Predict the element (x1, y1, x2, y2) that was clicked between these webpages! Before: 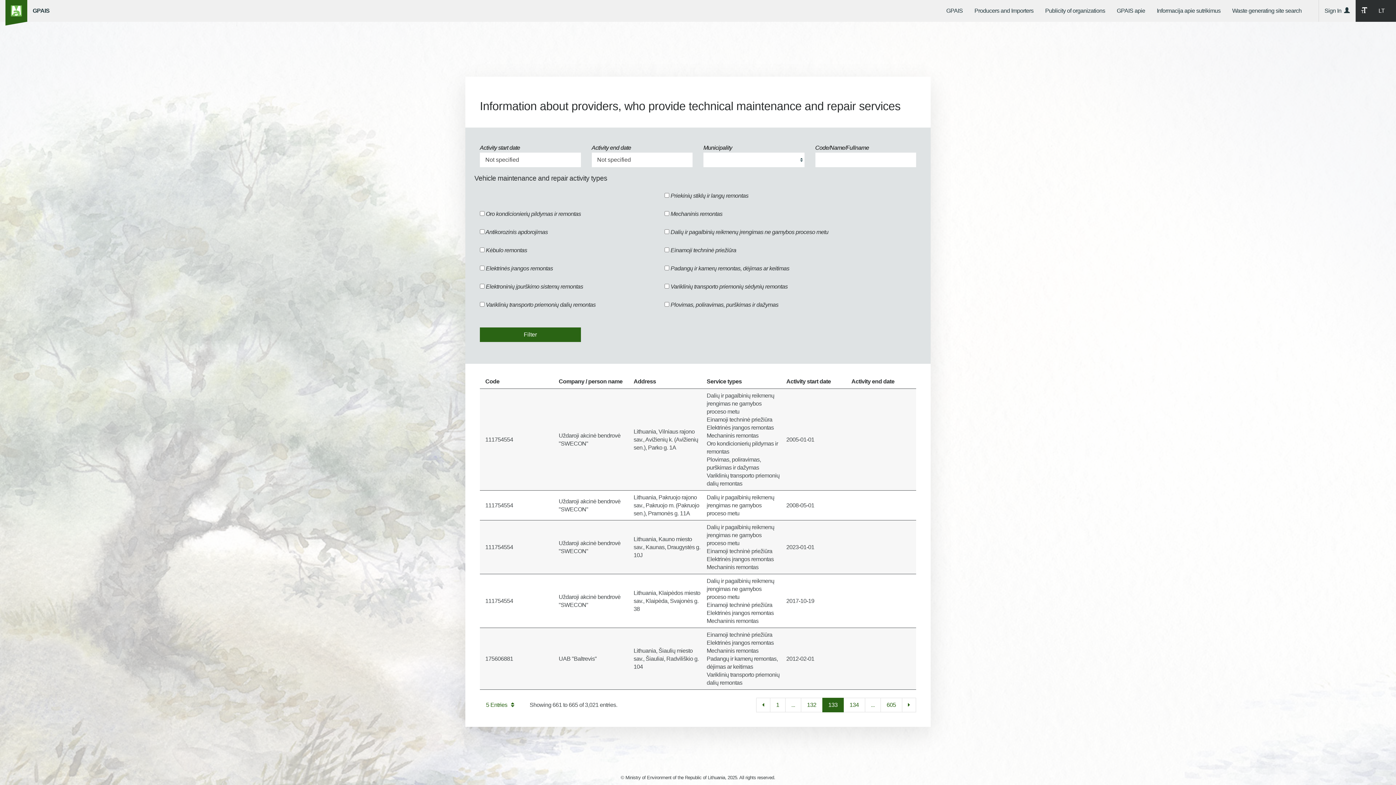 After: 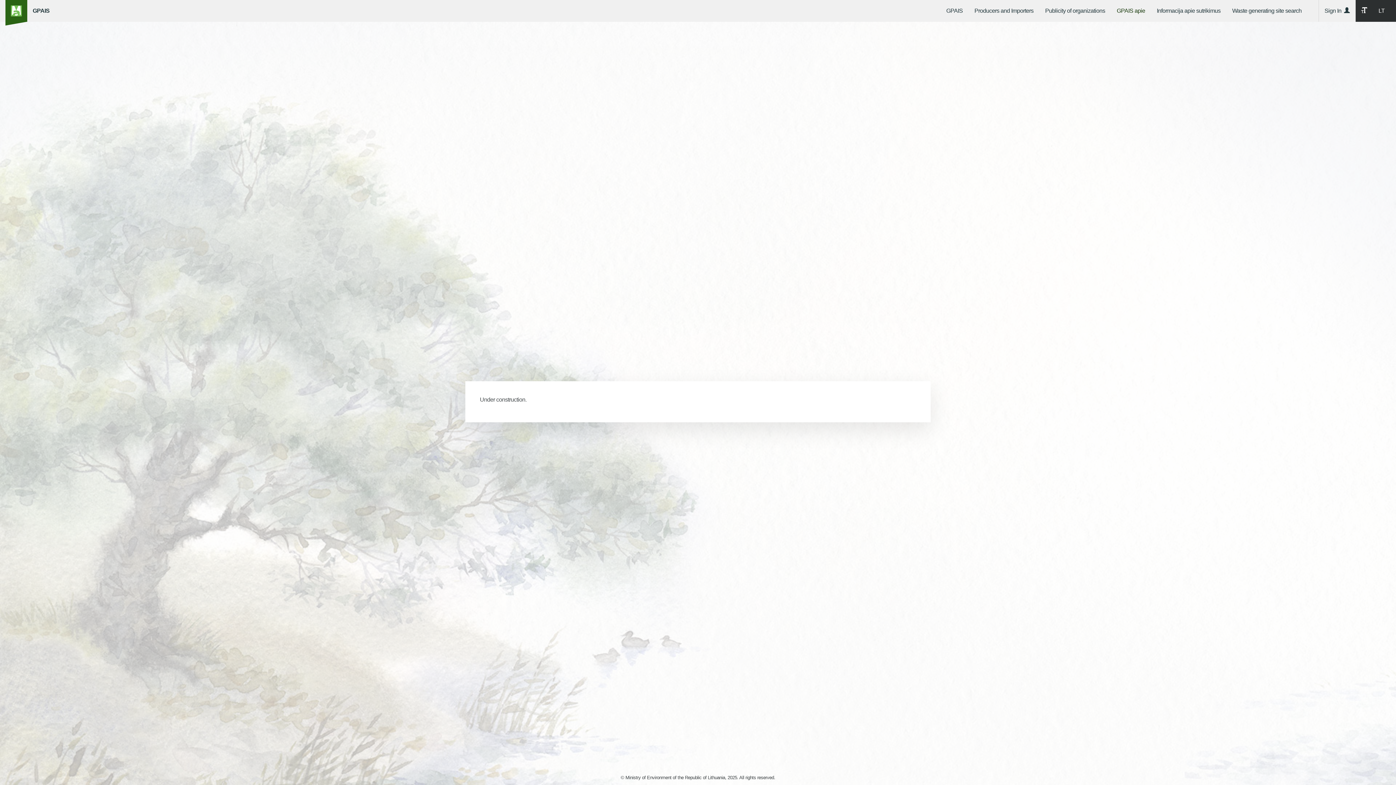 Action: label: GPAIS apie bbox: (1111, 0, 1151, 21)